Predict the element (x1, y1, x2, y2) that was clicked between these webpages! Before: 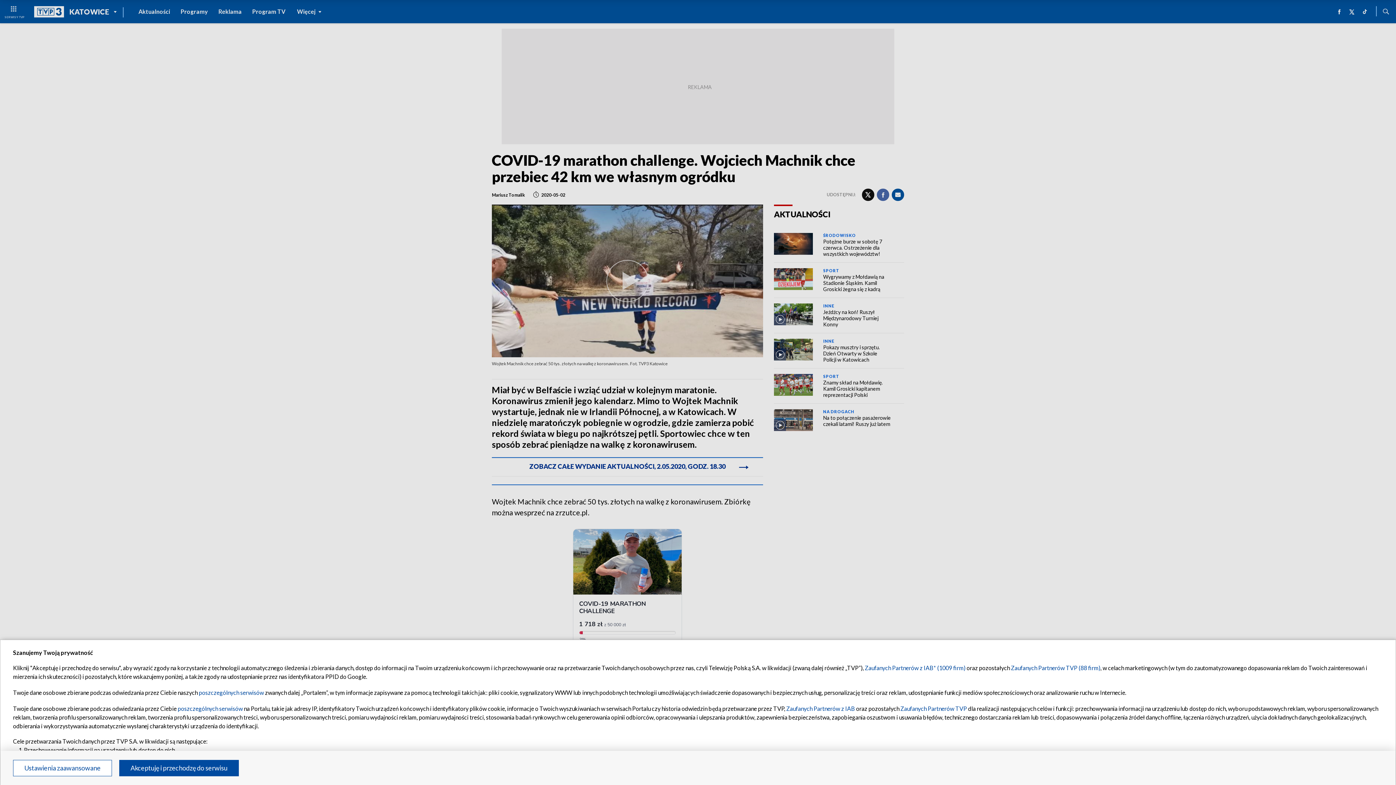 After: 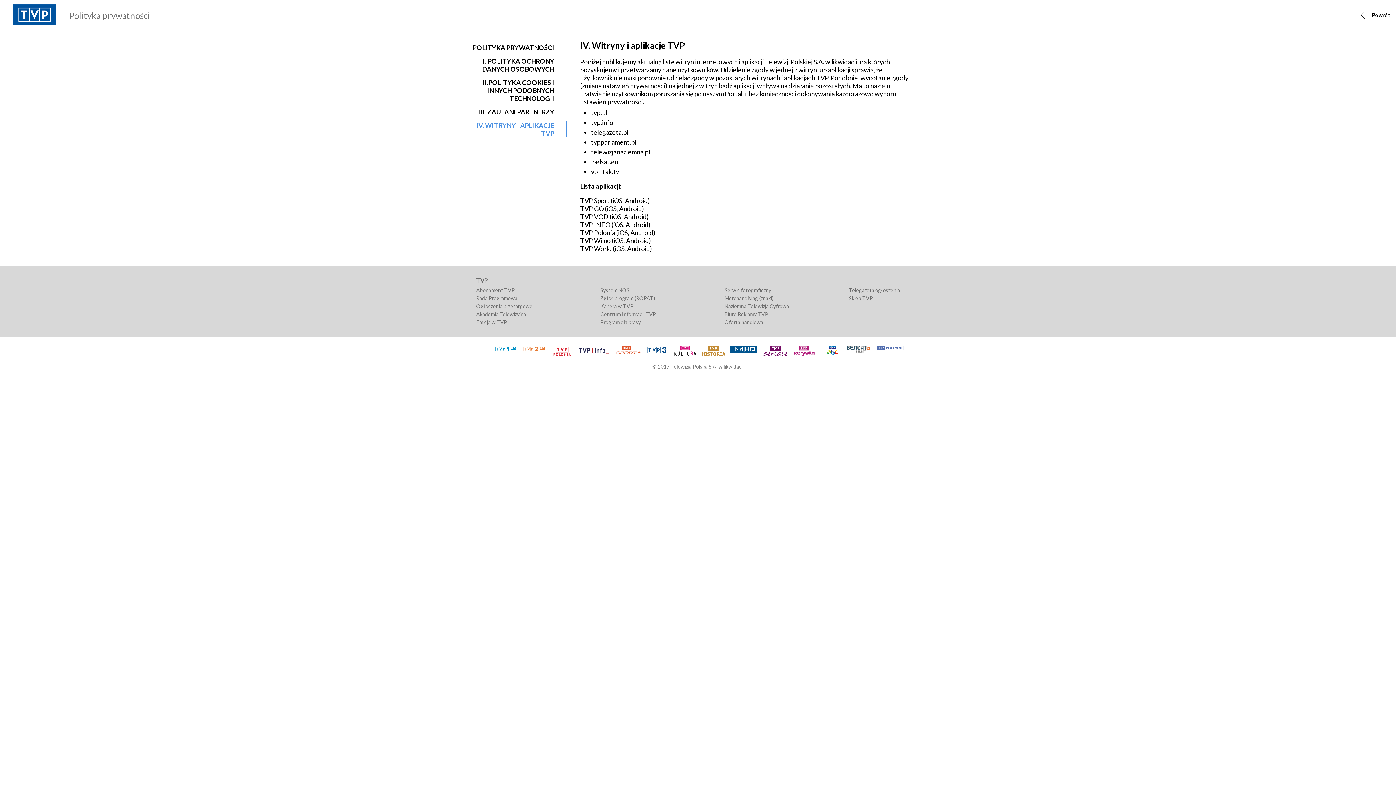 Action: bbox: (198, 689, 264, 696) label: poszczególnych serwisów